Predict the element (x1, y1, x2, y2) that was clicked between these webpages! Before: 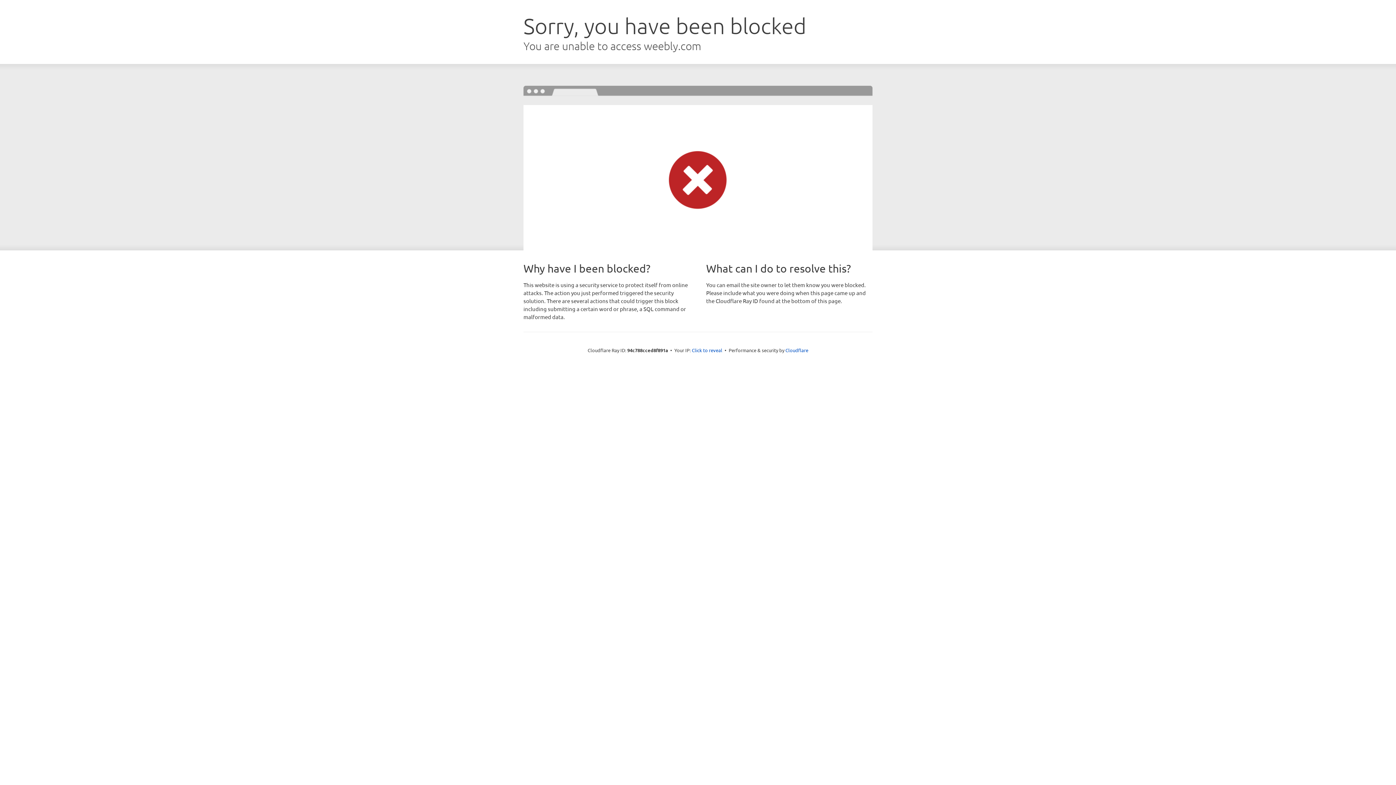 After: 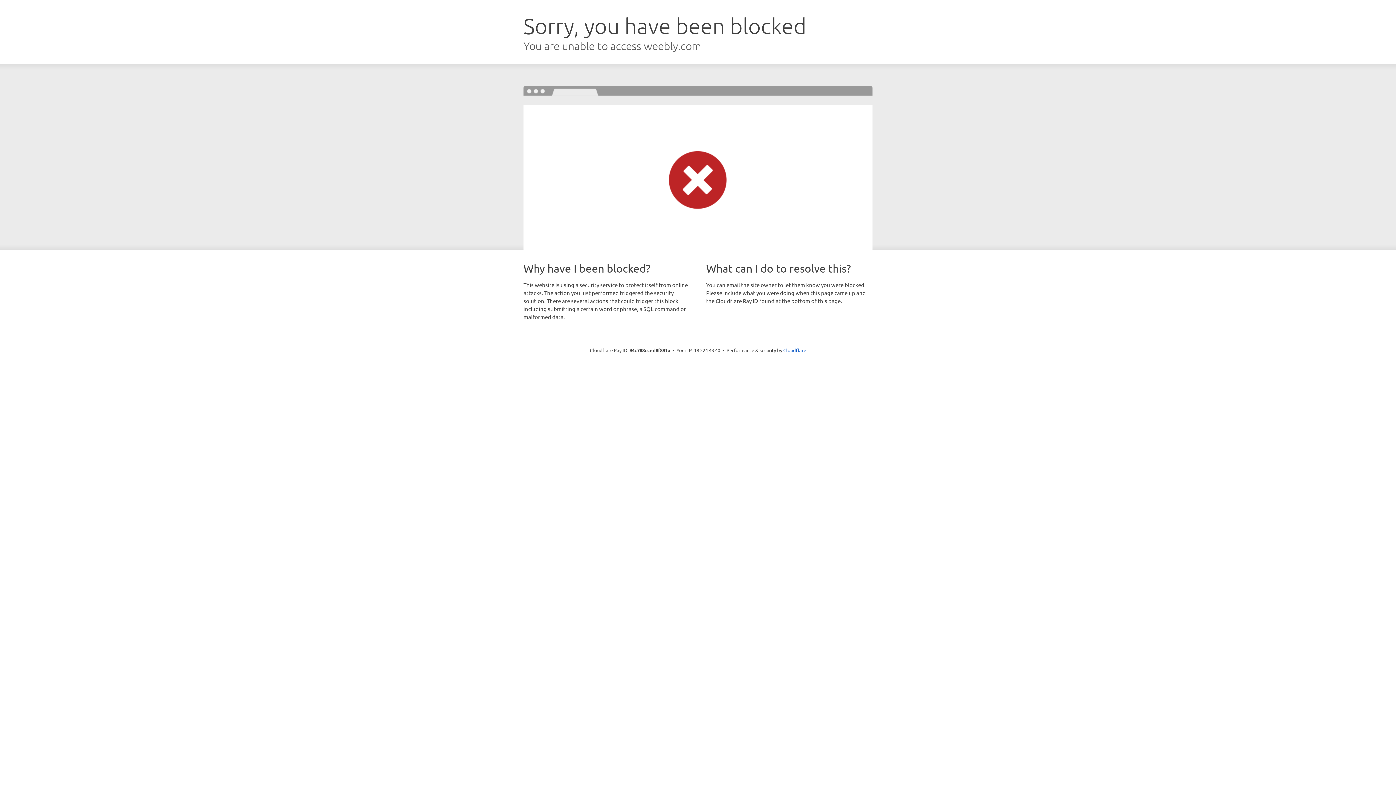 Action: label: Click to reveal bbox: (692, 346, 722, 353)